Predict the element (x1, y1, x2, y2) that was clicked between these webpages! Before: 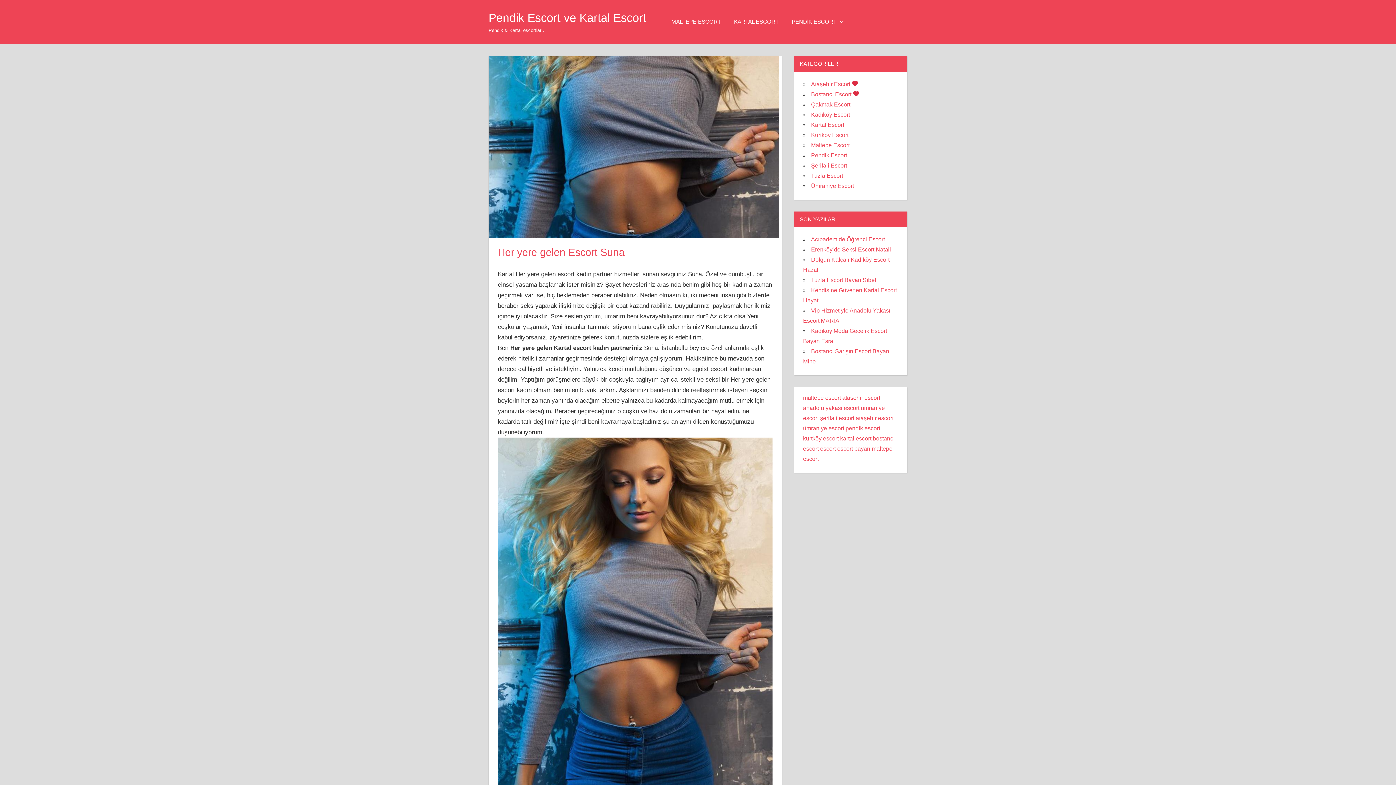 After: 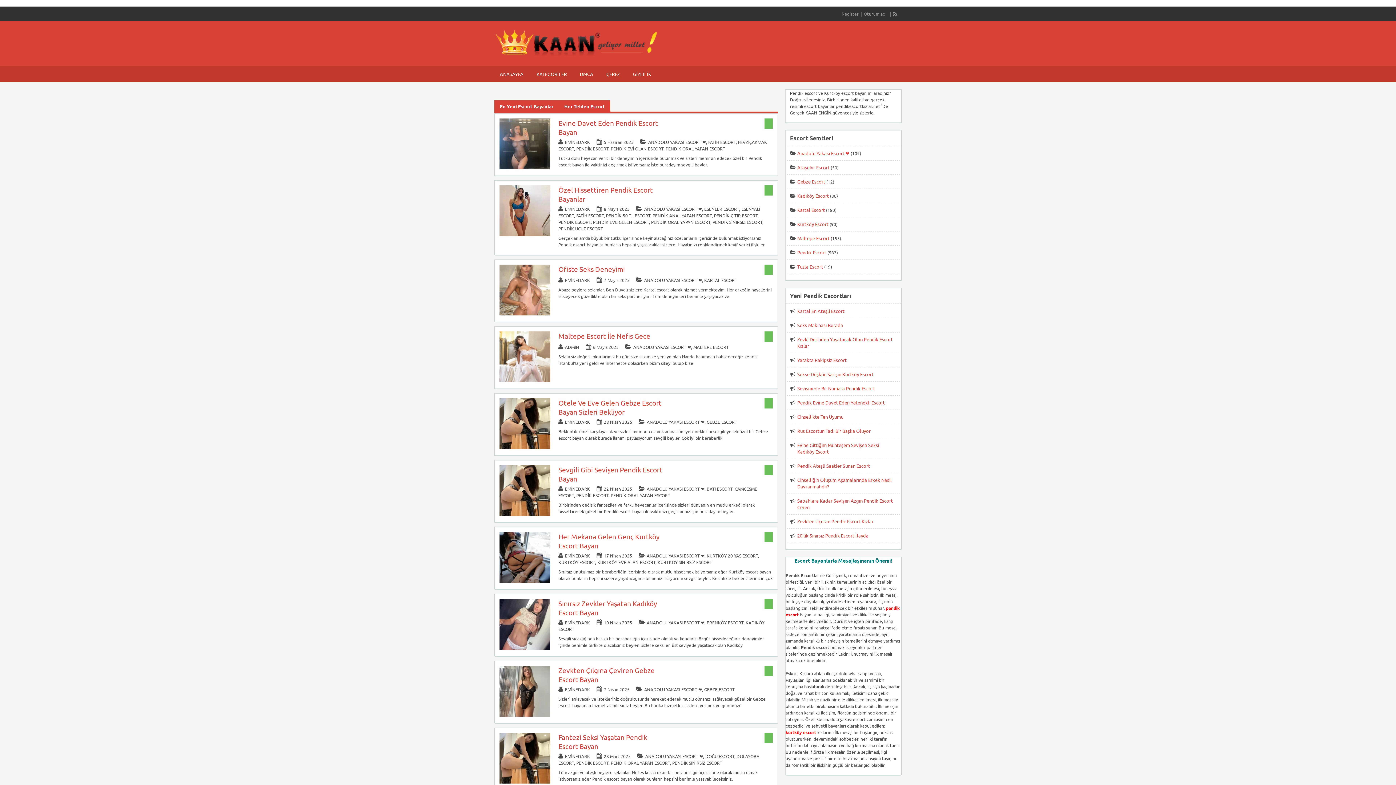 Action: label: kurtköy escort bbox: (803, 435, 838, 441)